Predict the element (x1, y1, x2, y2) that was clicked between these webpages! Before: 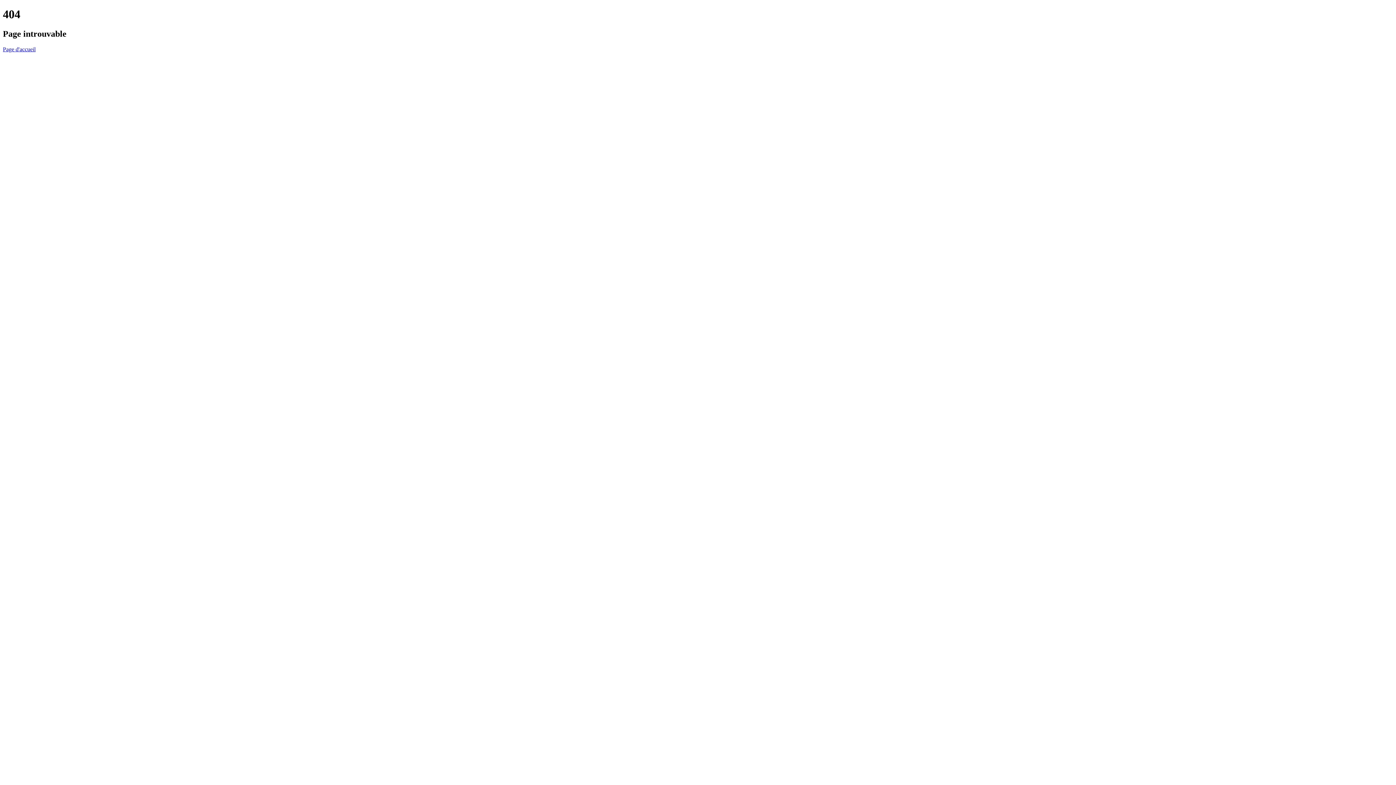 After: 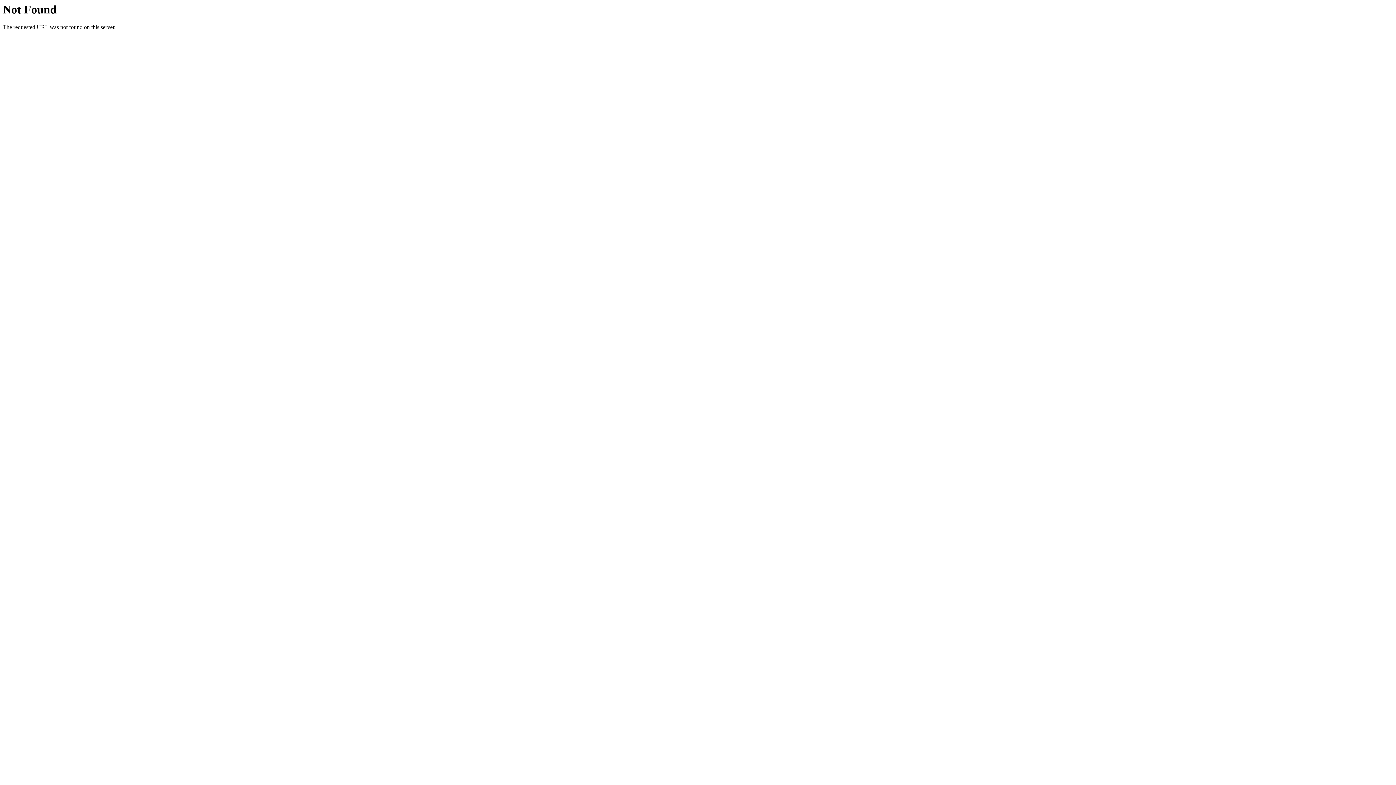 Action: label: Page d'accueil bbox: (2, 46, 35, 52)